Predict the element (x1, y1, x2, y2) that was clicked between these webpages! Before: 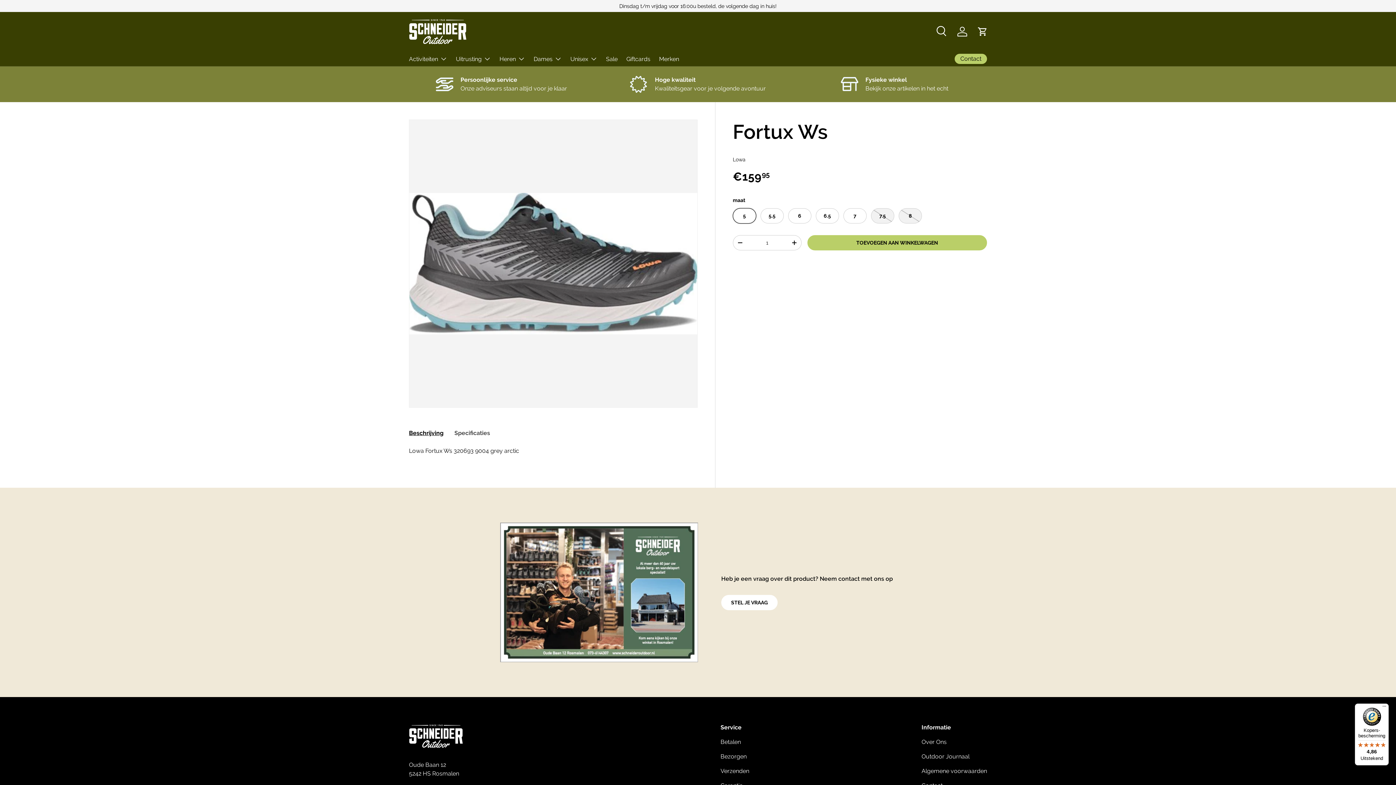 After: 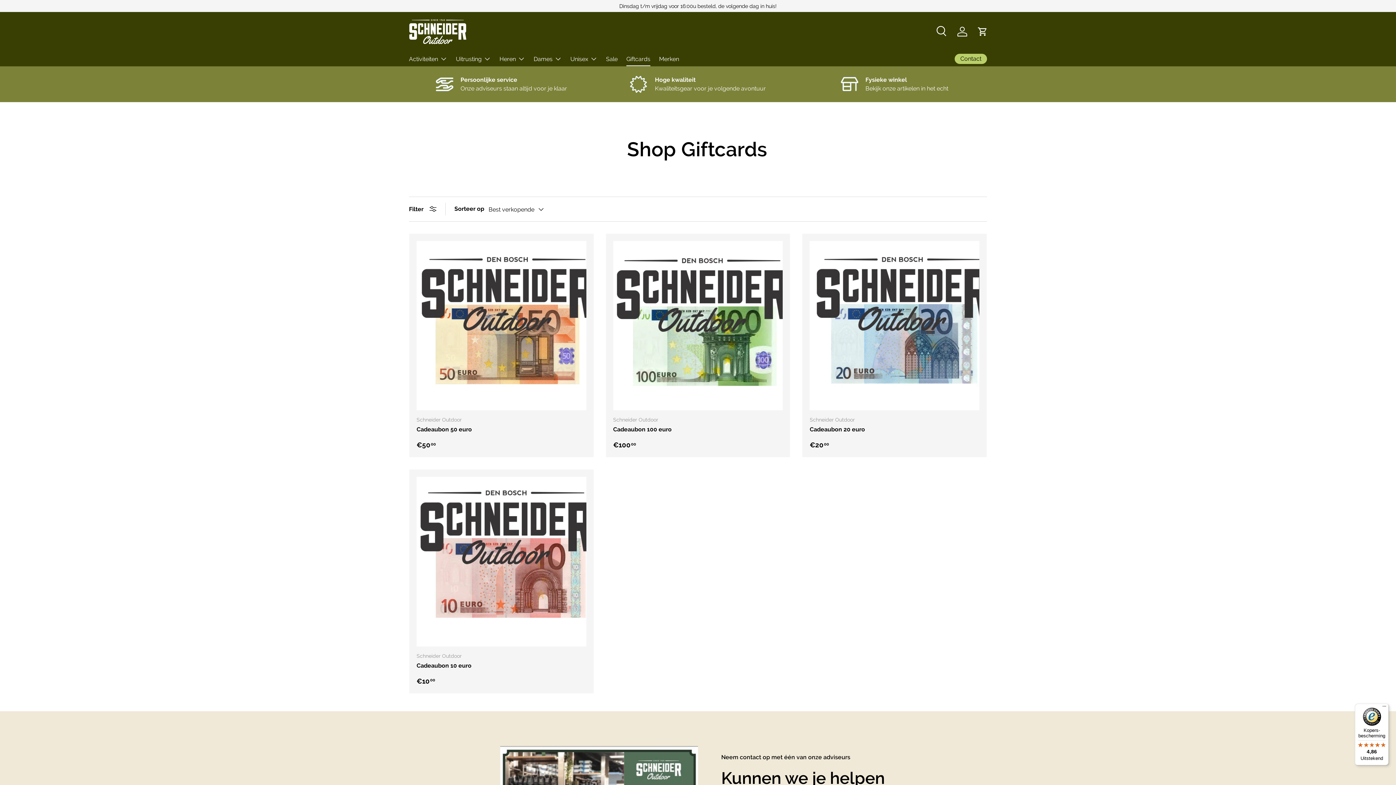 Action: bbox: (626, 51, 650, 66) label: Giftcards